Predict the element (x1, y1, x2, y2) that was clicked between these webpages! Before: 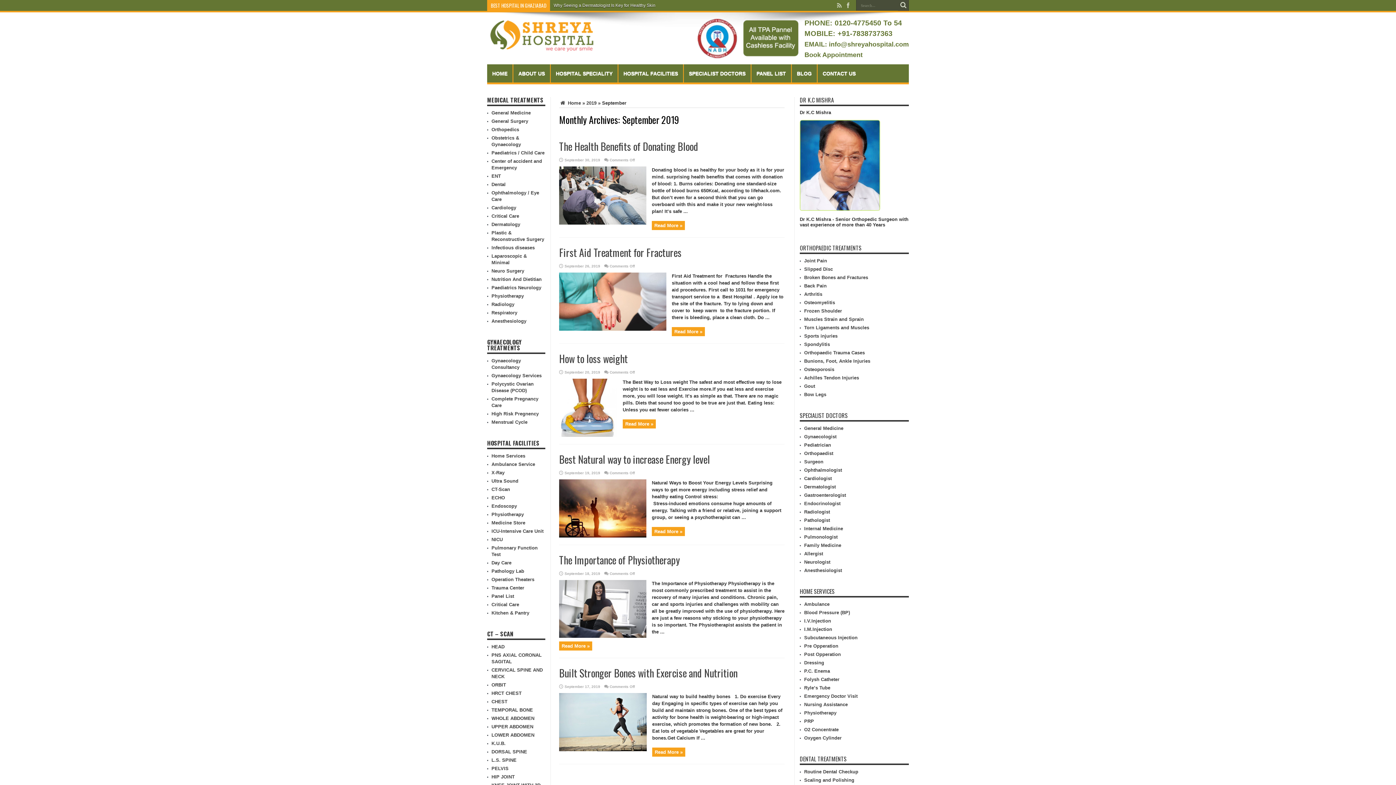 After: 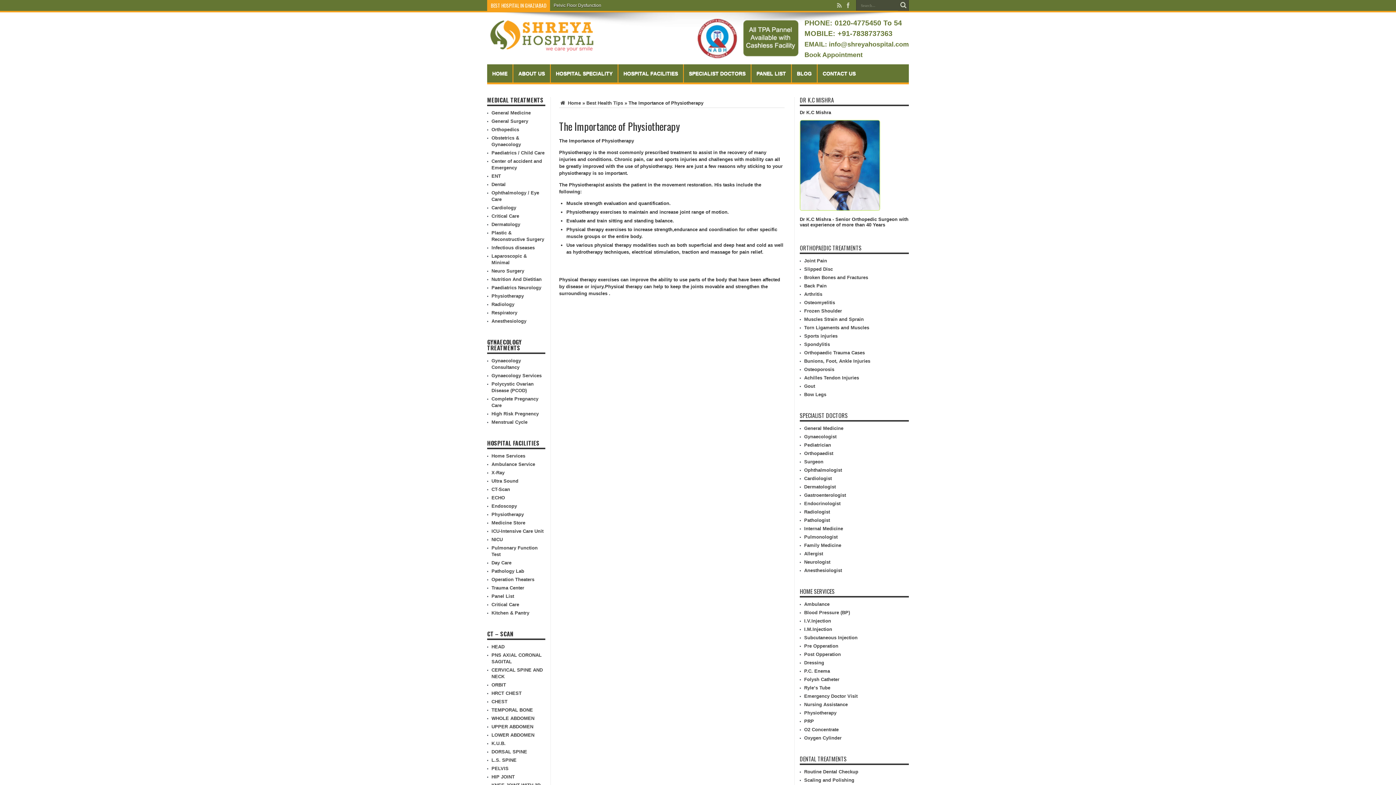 Action: label: Read More » bbox: (559, 641, 592, 650)